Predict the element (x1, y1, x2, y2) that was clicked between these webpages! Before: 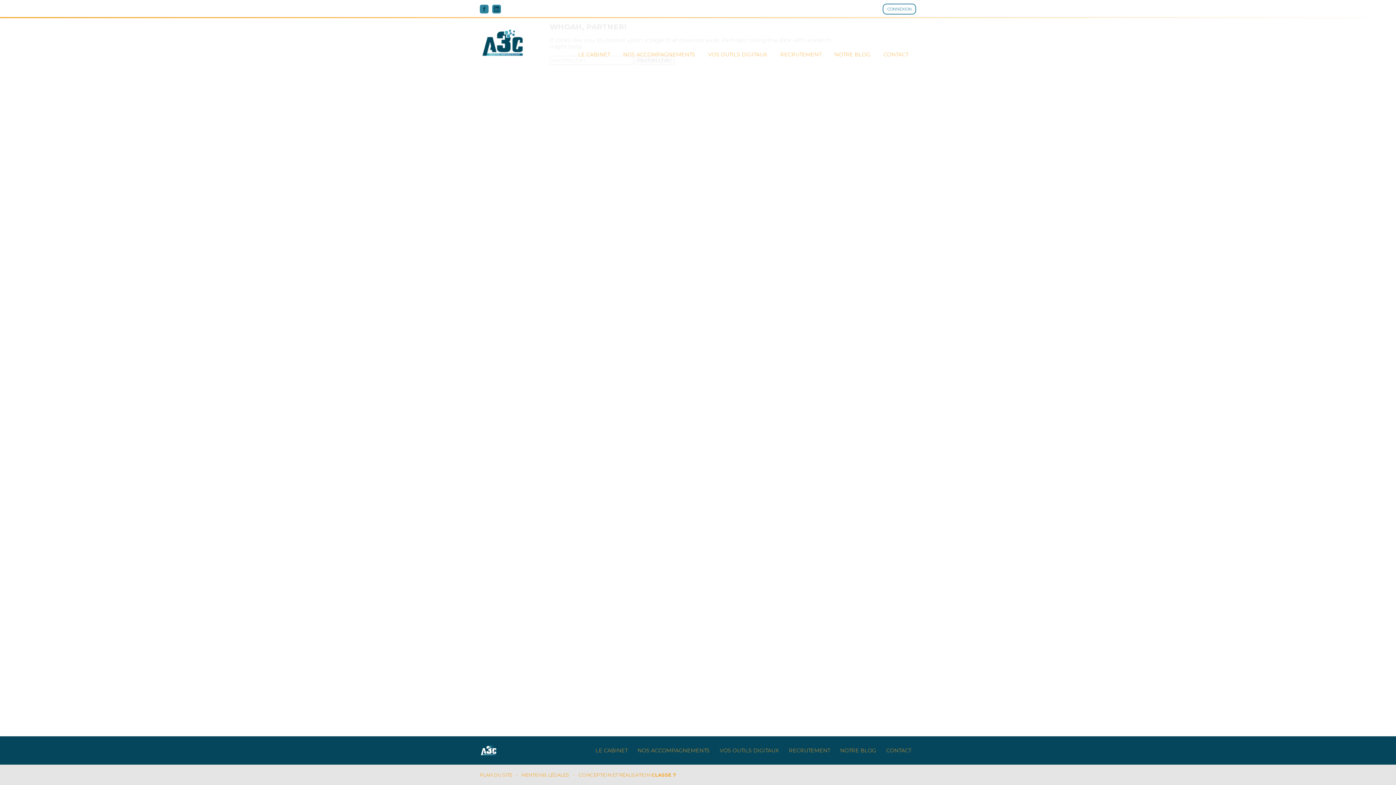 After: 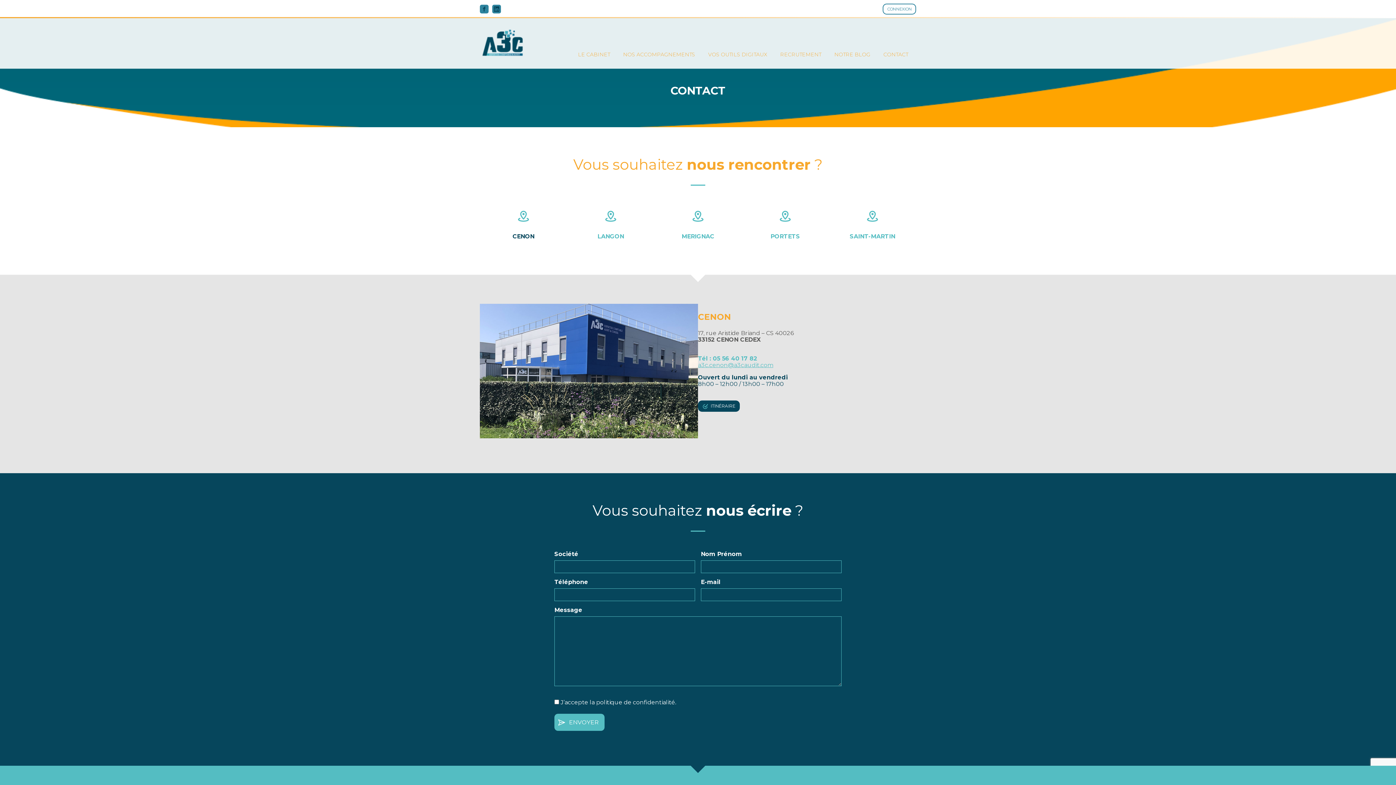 Action: label: CONTACT bbox: (881, 745, 916, 756)